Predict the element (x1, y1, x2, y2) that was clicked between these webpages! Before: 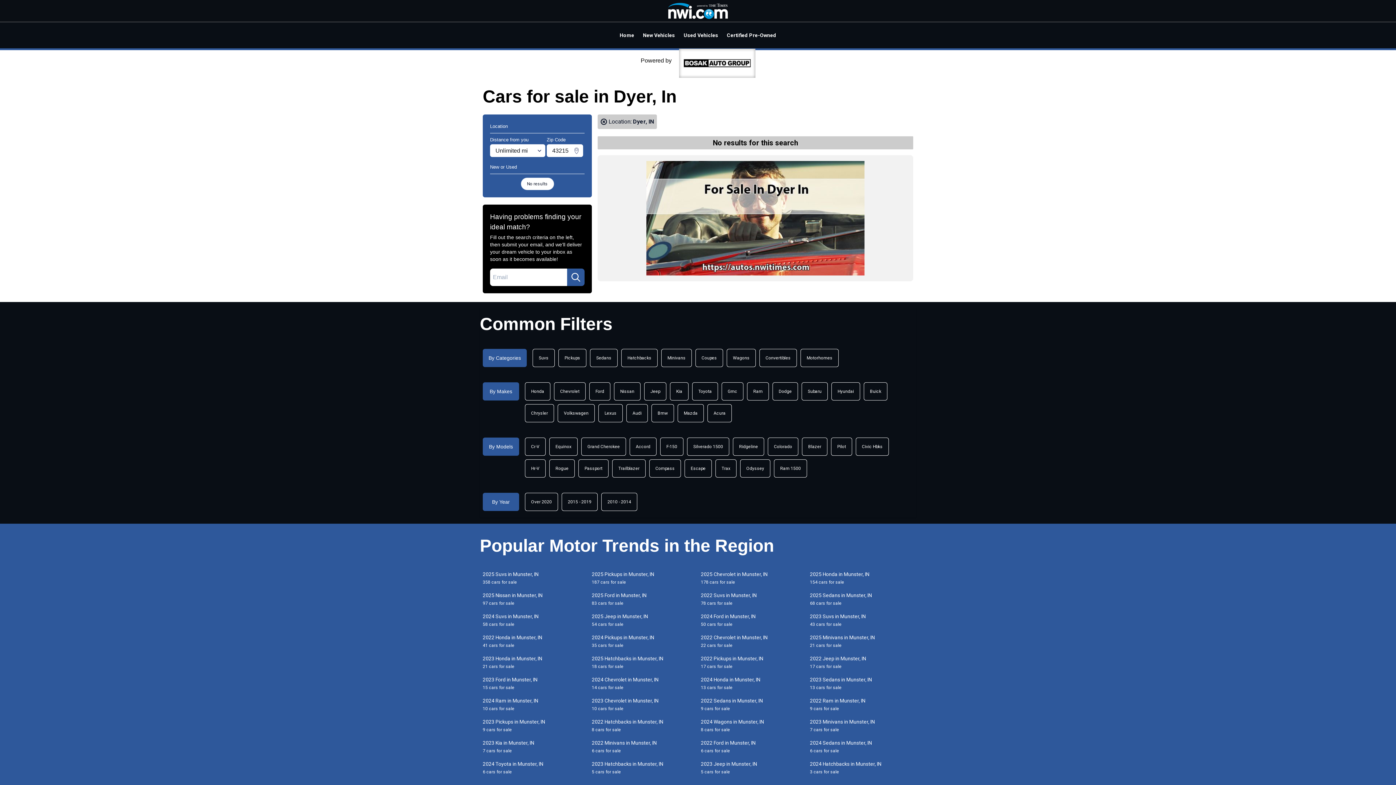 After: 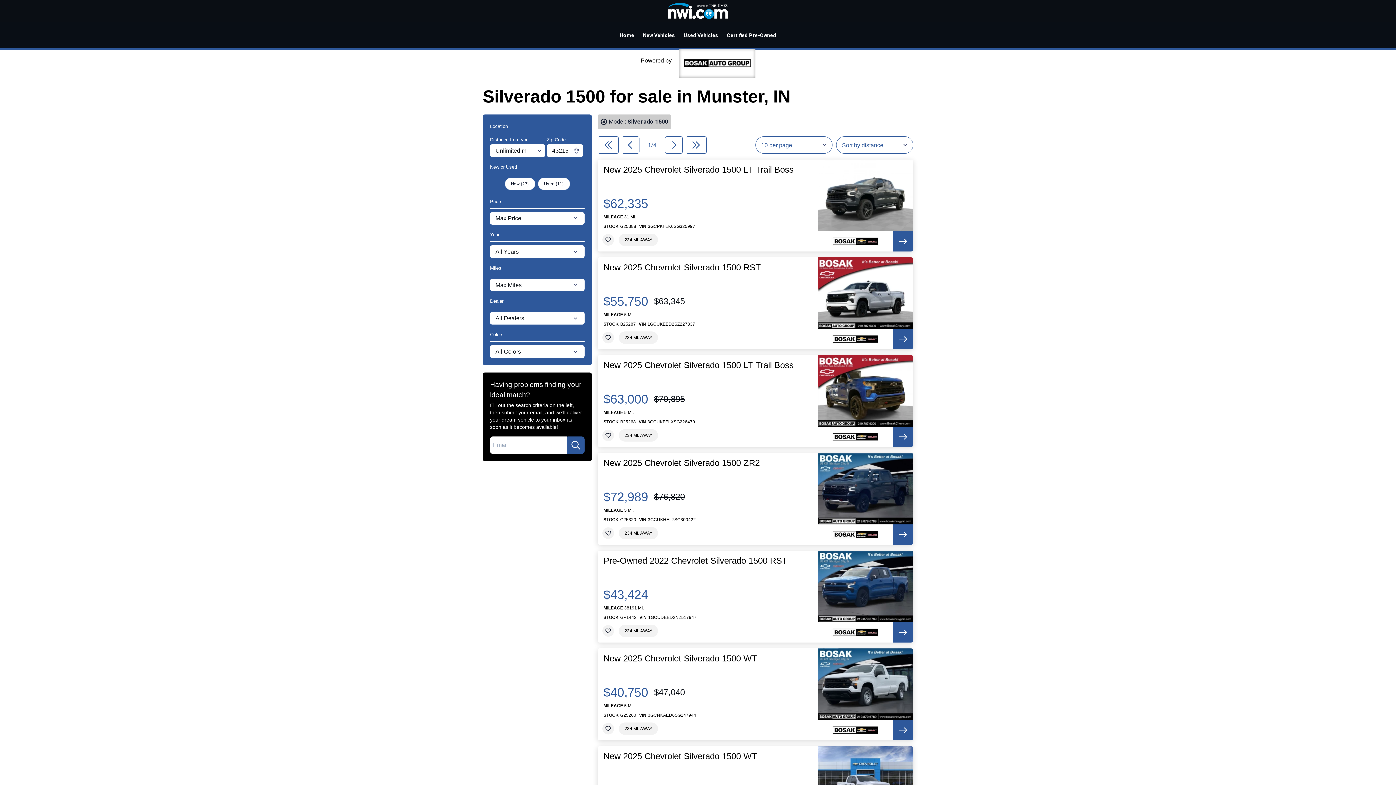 Action: label: Silverado 1500 bbox: (687, 437, 729, 455)